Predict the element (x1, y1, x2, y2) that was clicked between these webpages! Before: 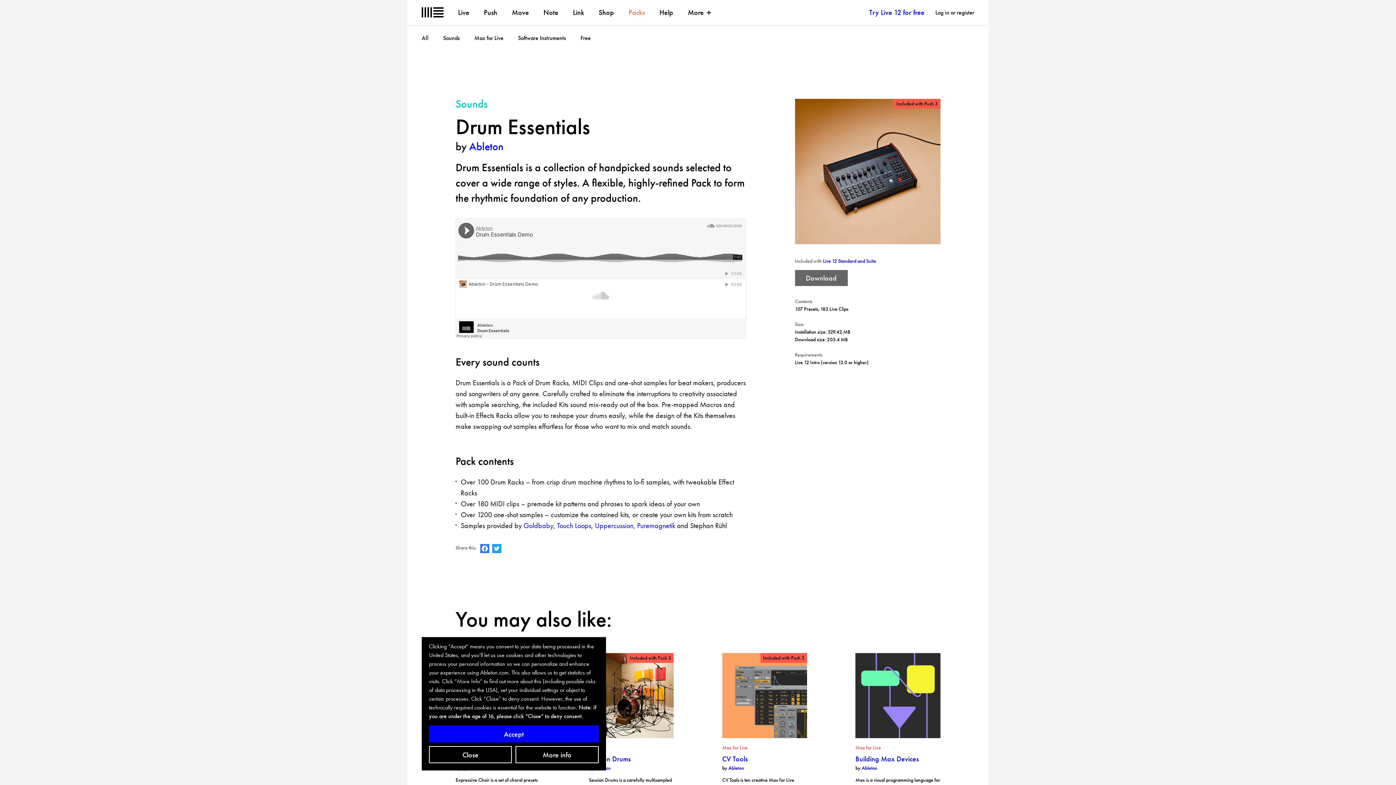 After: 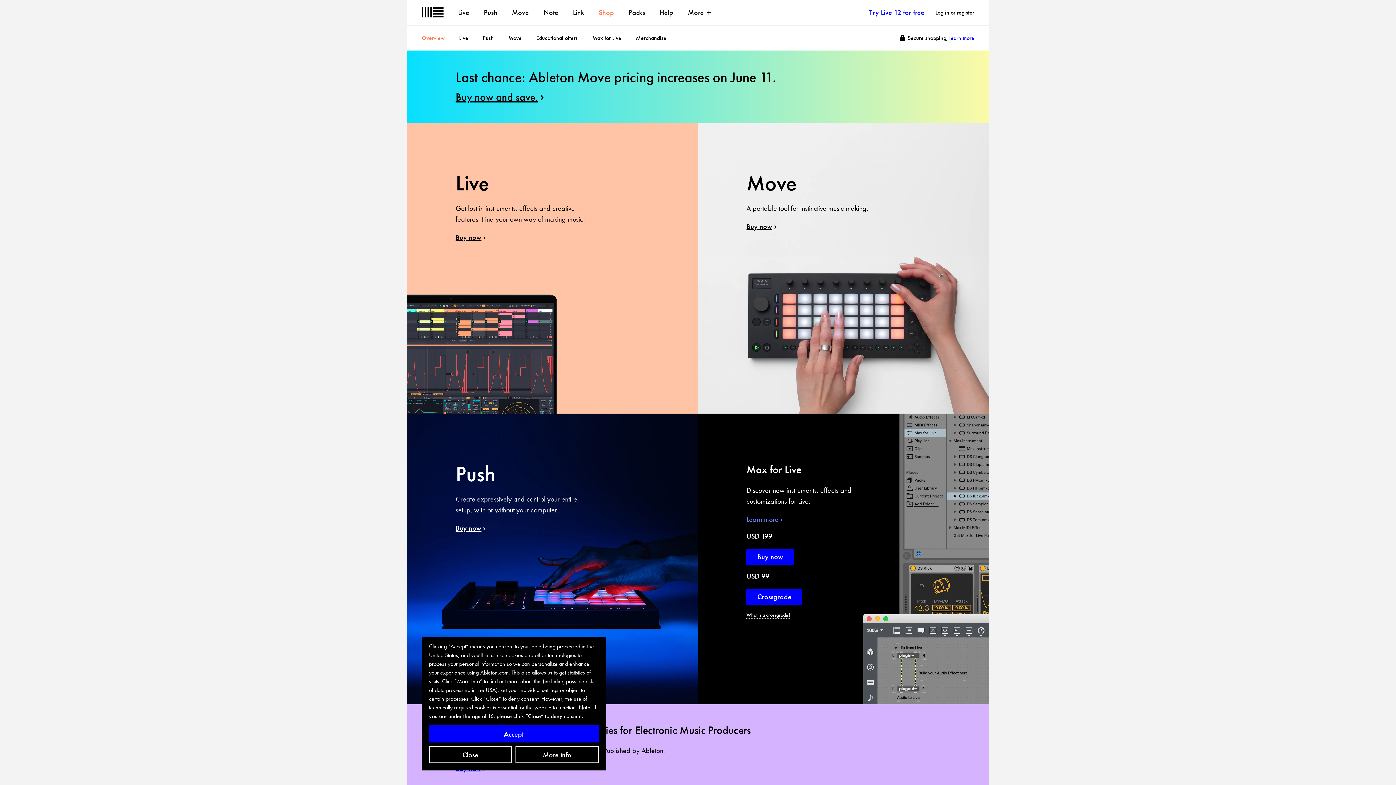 Action: label: Live 12 Standard and Suite bbox: (823, 257, 876, 264)